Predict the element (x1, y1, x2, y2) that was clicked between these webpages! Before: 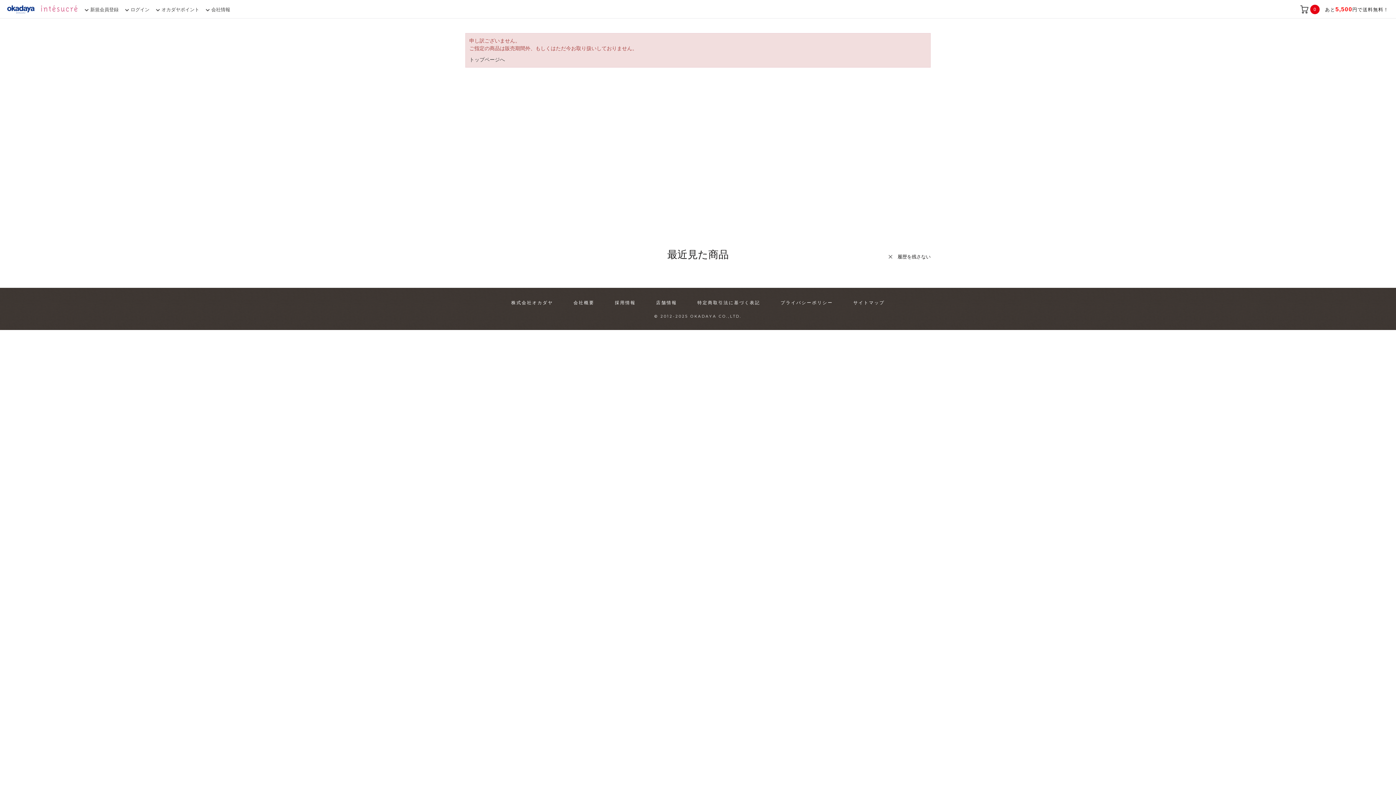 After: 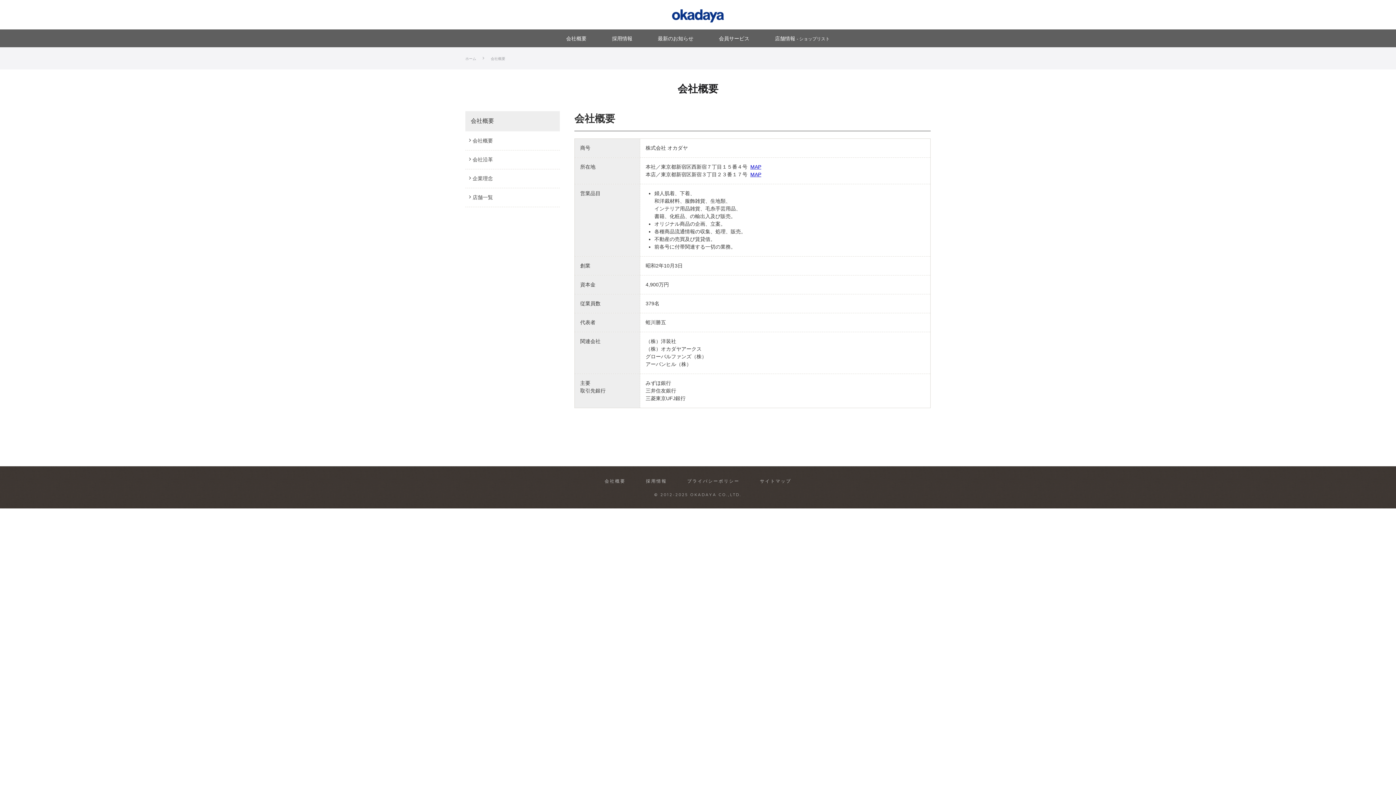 Action: label: 会社概要 bbox: (573, 300, 594, 305)